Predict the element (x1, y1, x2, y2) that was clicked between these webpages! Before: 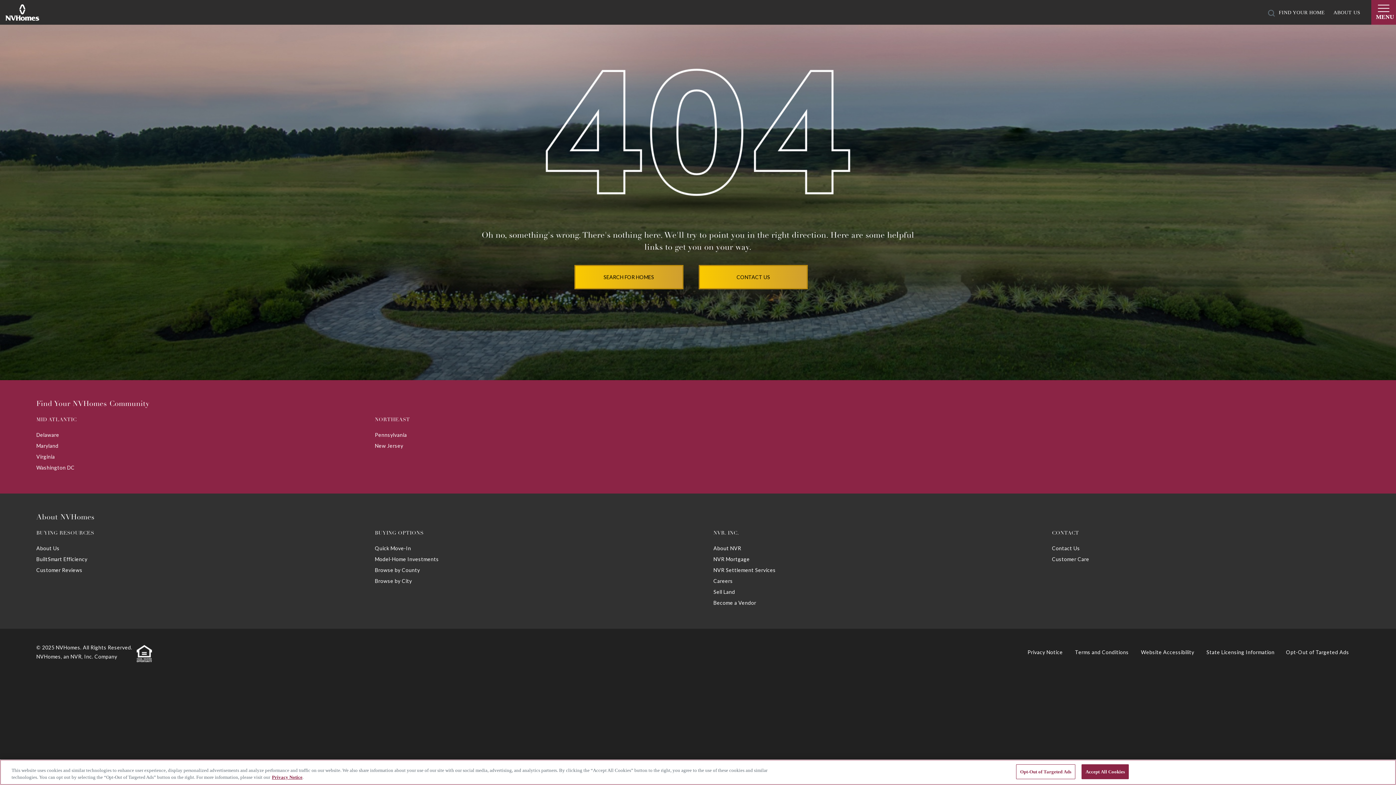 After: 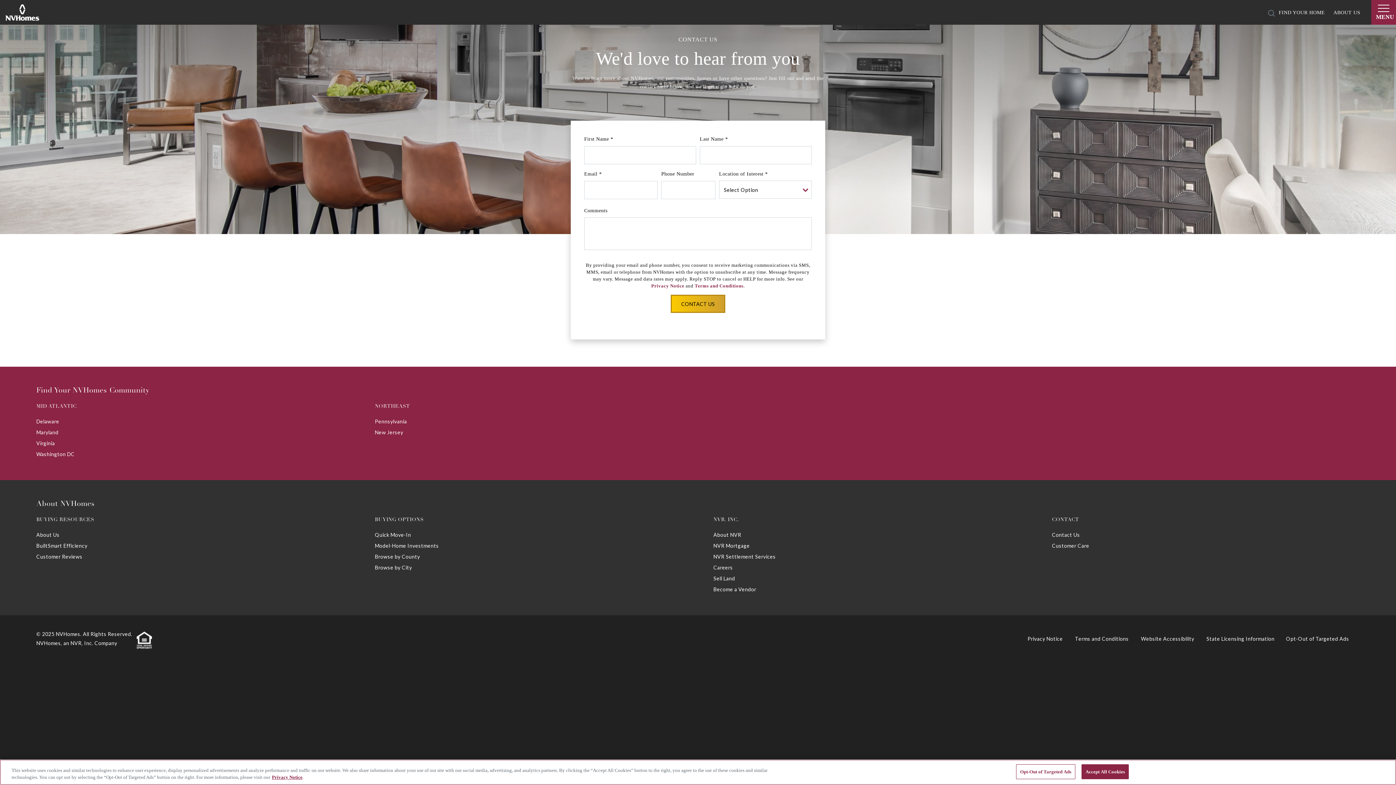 Action: bbox: (699, 265, 808, 289) label: CONTACT US